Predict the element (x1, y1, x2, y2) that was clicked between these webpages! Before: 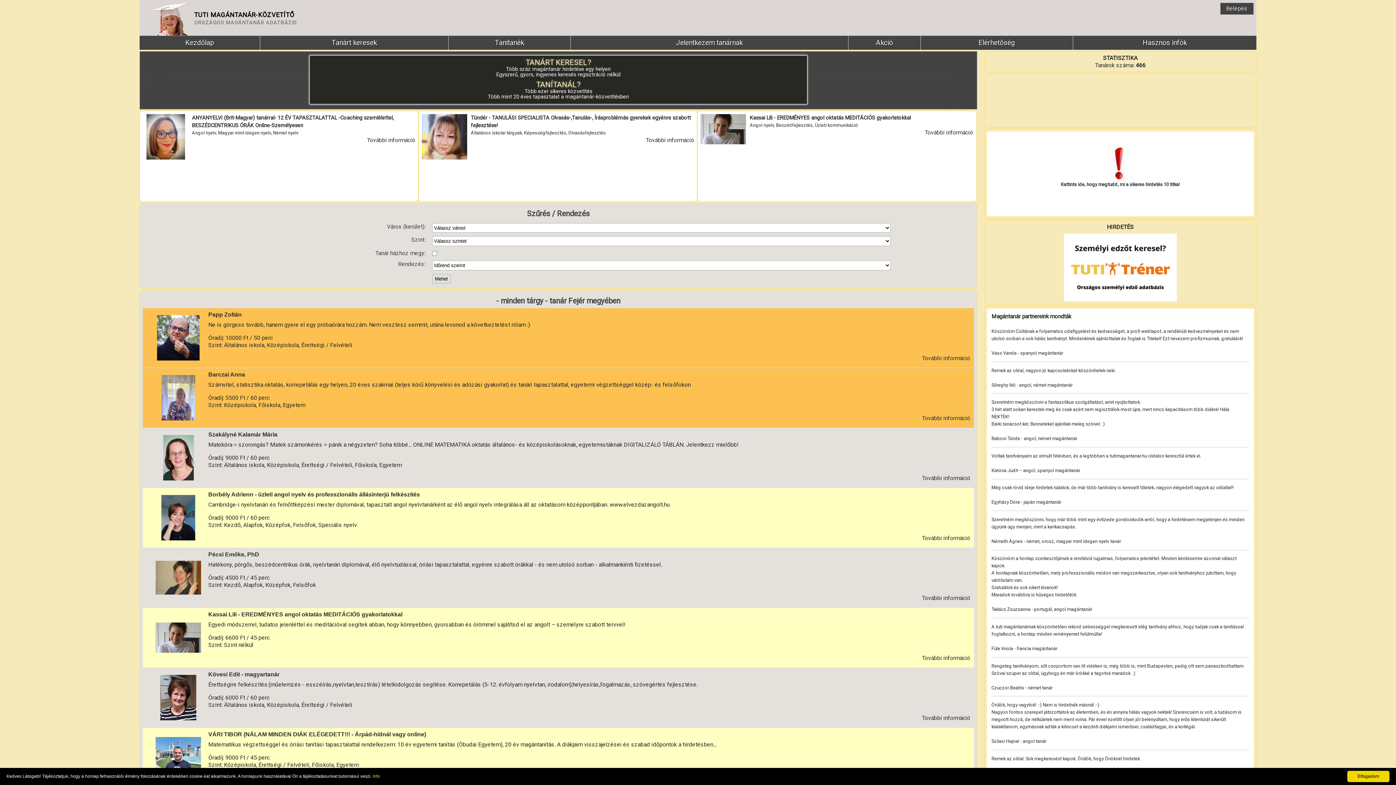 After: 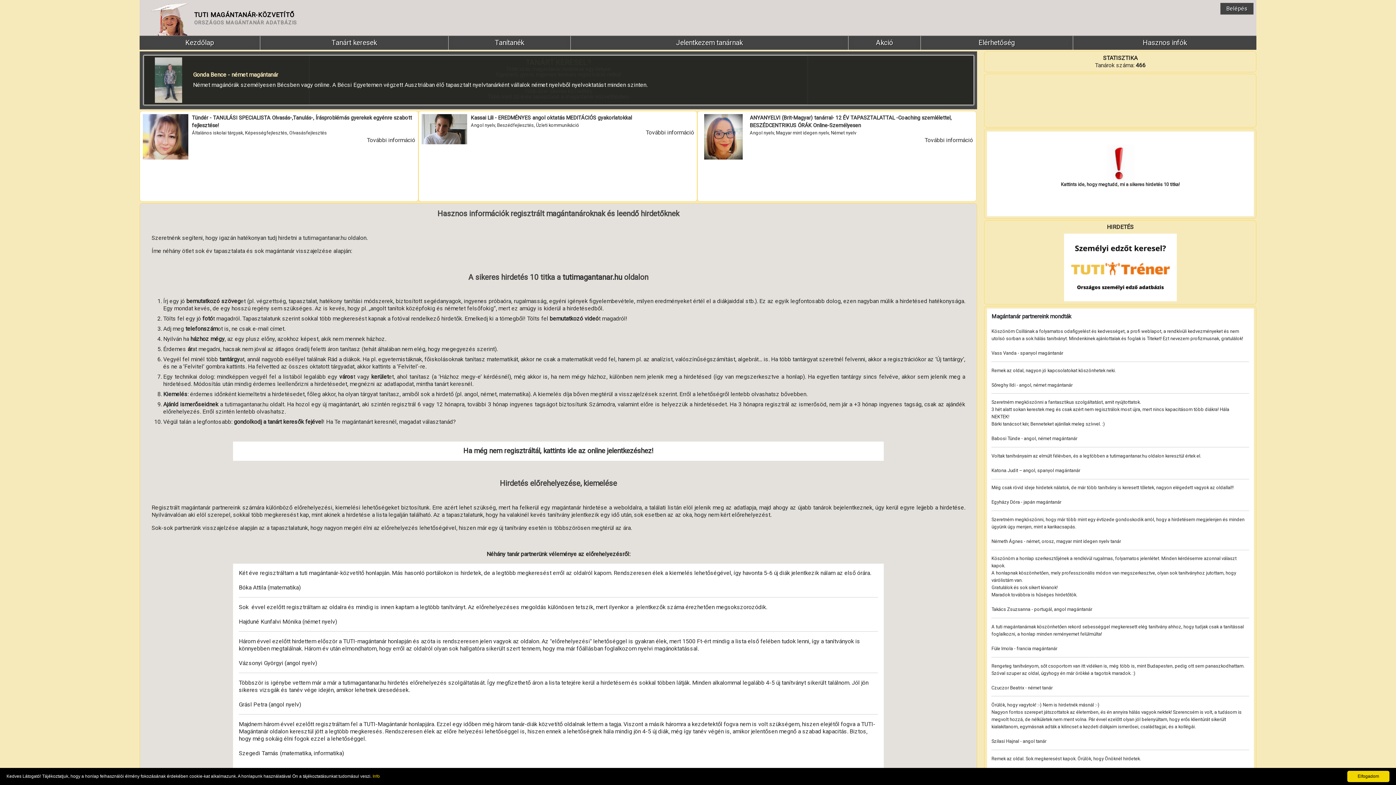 Action: bbox: (1061, 159, 1180, 187) label: 
Kattints ide, hogy megtudd, mi a sikeres hirdetés 10 titka!